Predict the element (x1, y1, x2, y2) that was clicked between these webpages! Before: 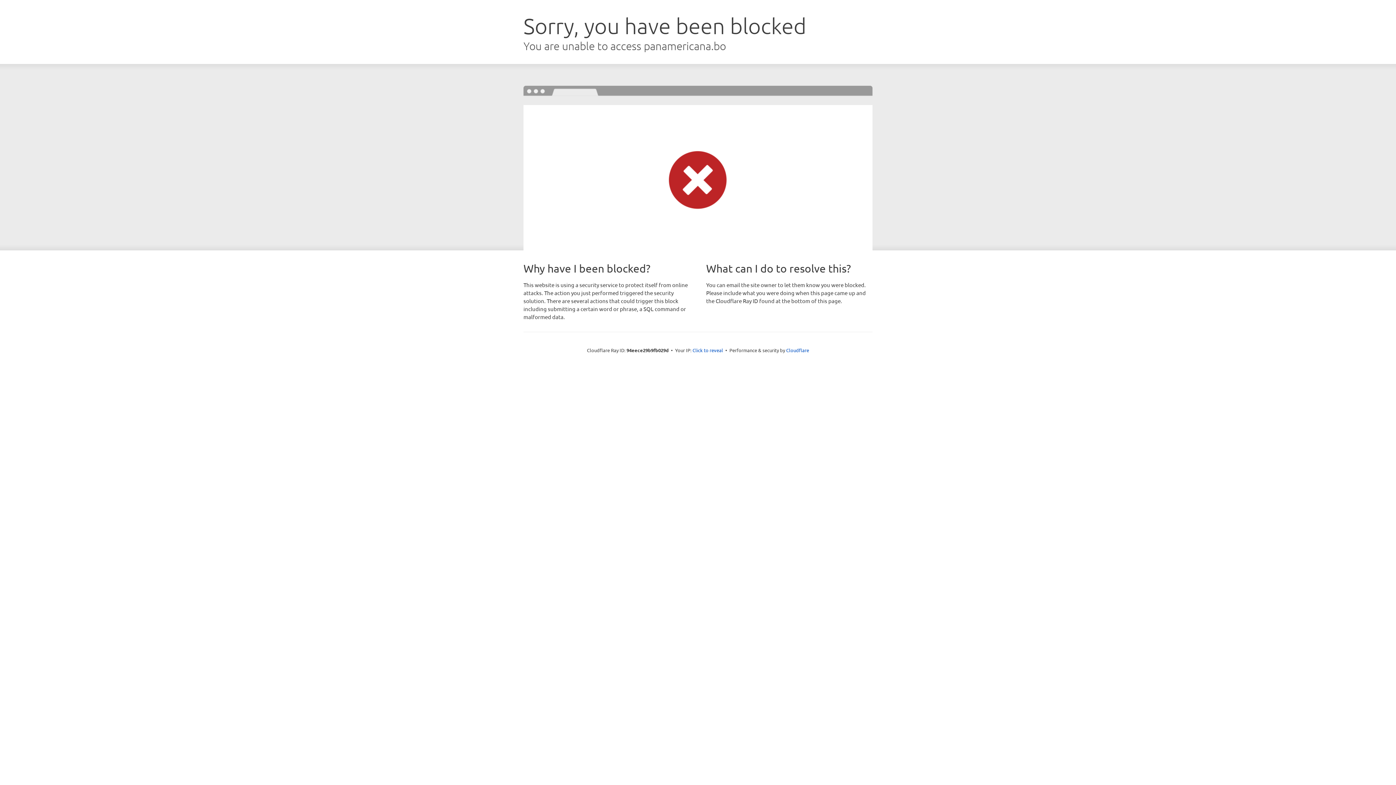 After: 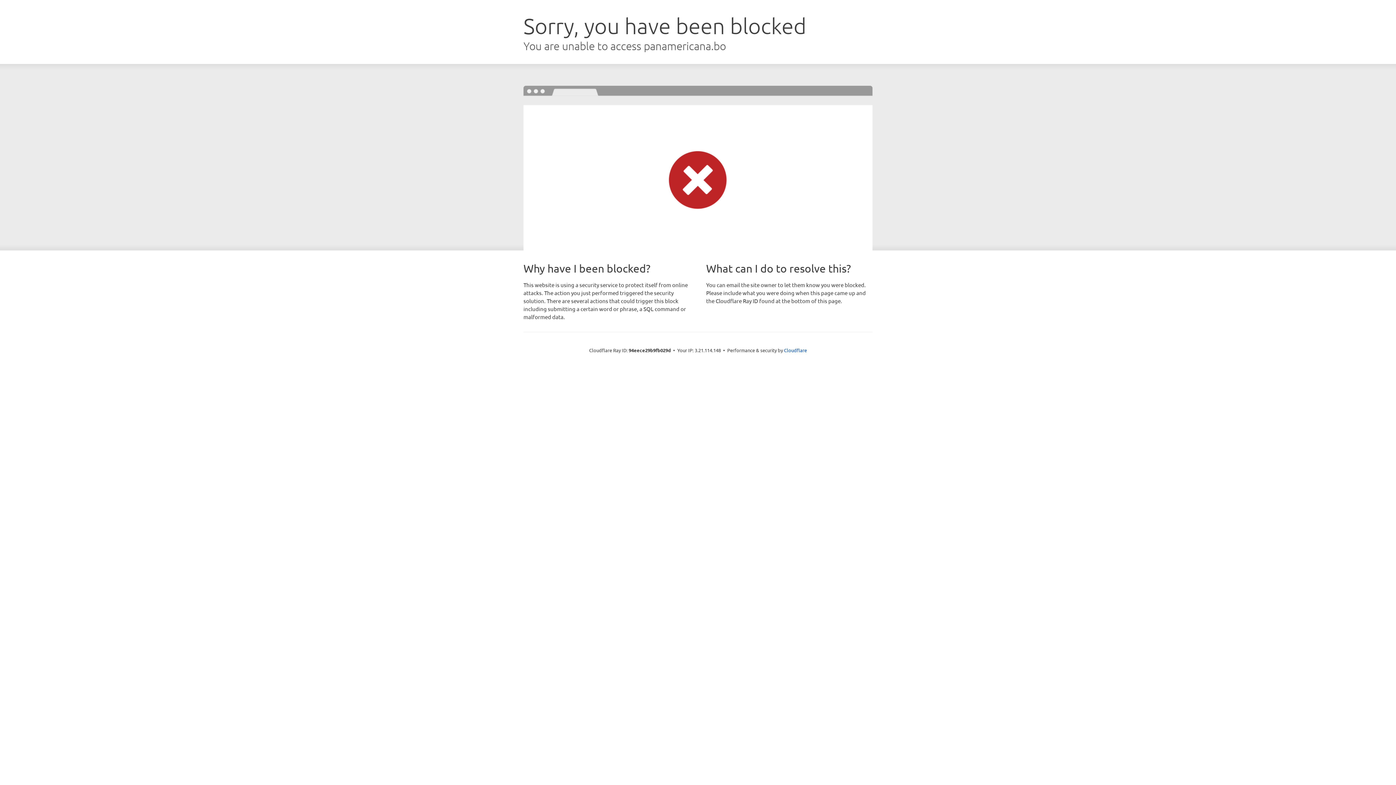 Action: label: Click to reveal bbox: (692, 346, 723, 353)